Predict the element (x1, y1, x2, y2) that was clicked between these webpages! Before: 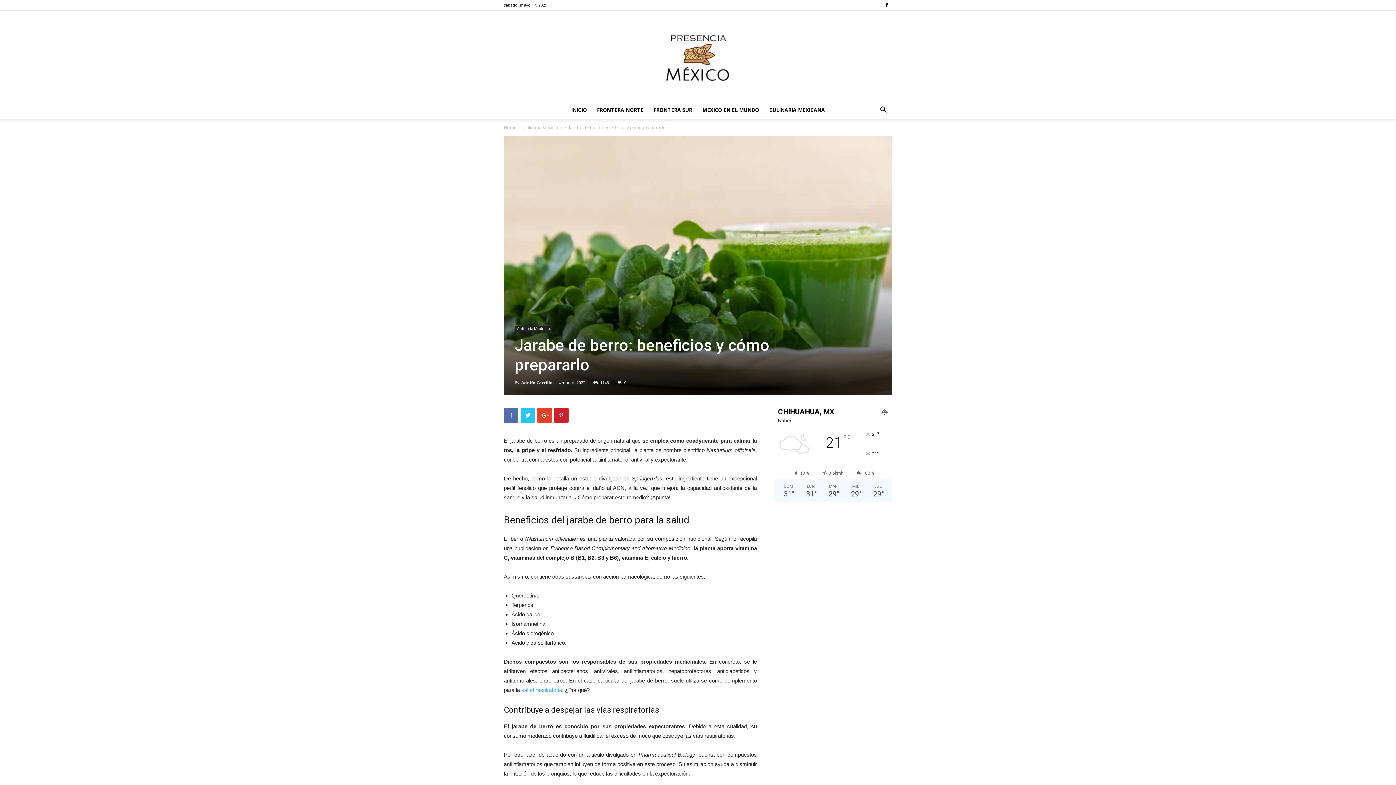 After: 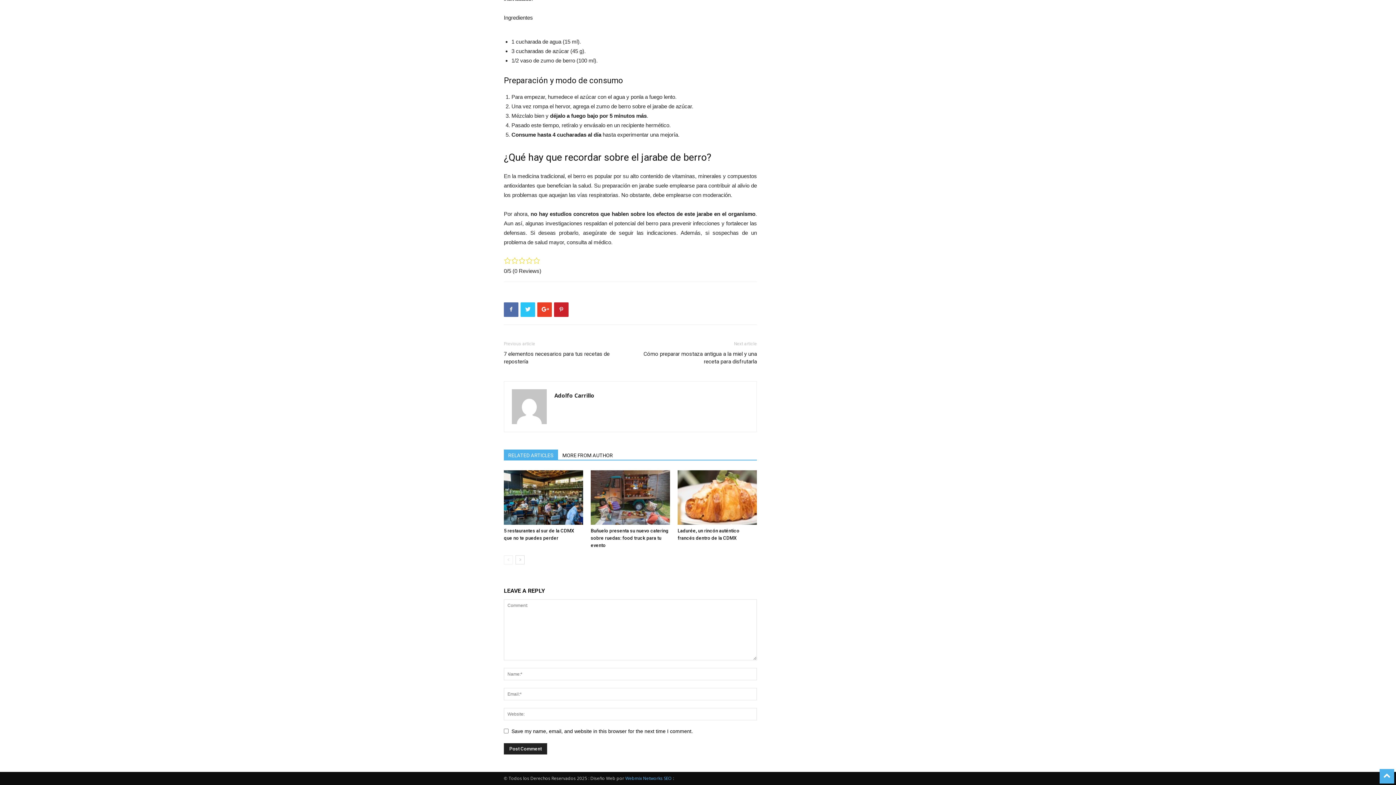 Action: bbox: (618, 380, 626, 385) label: 0